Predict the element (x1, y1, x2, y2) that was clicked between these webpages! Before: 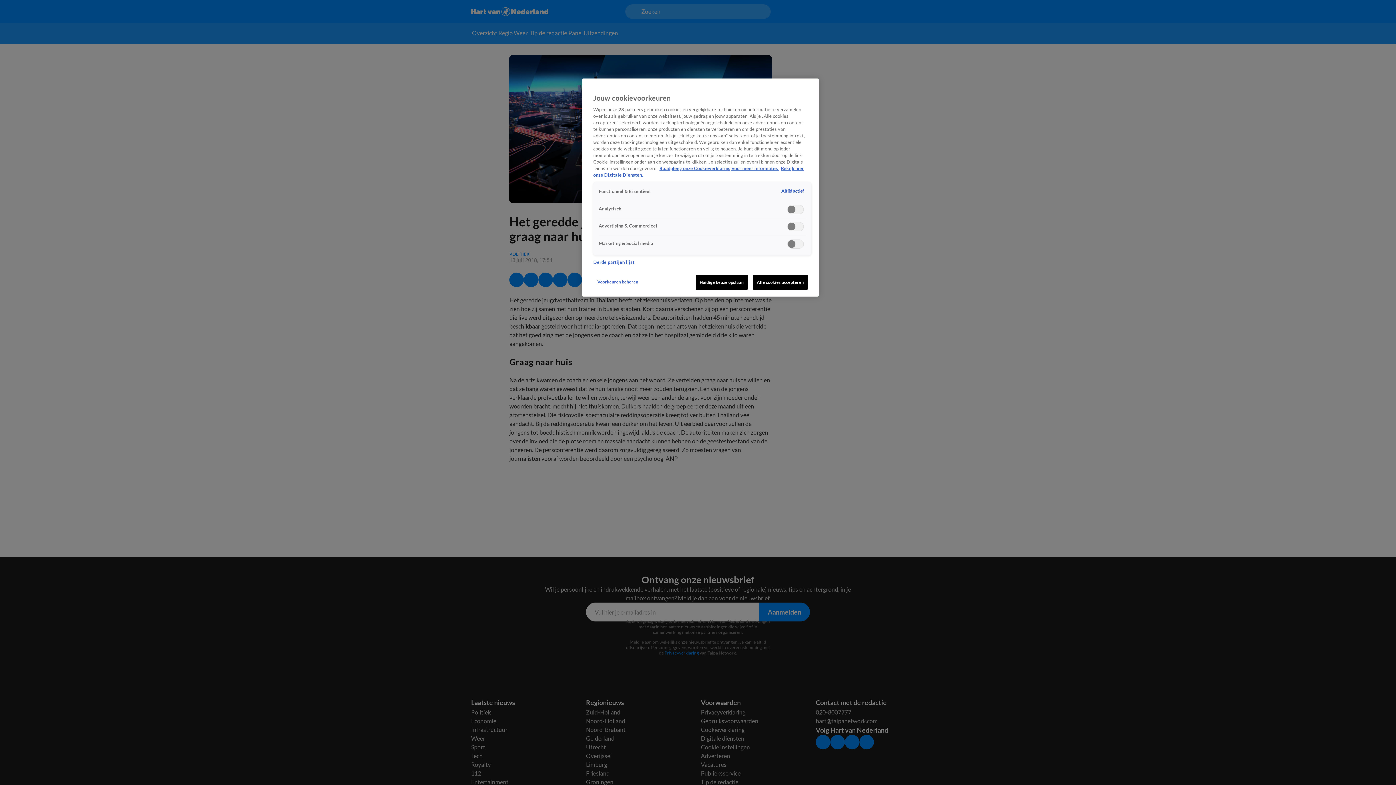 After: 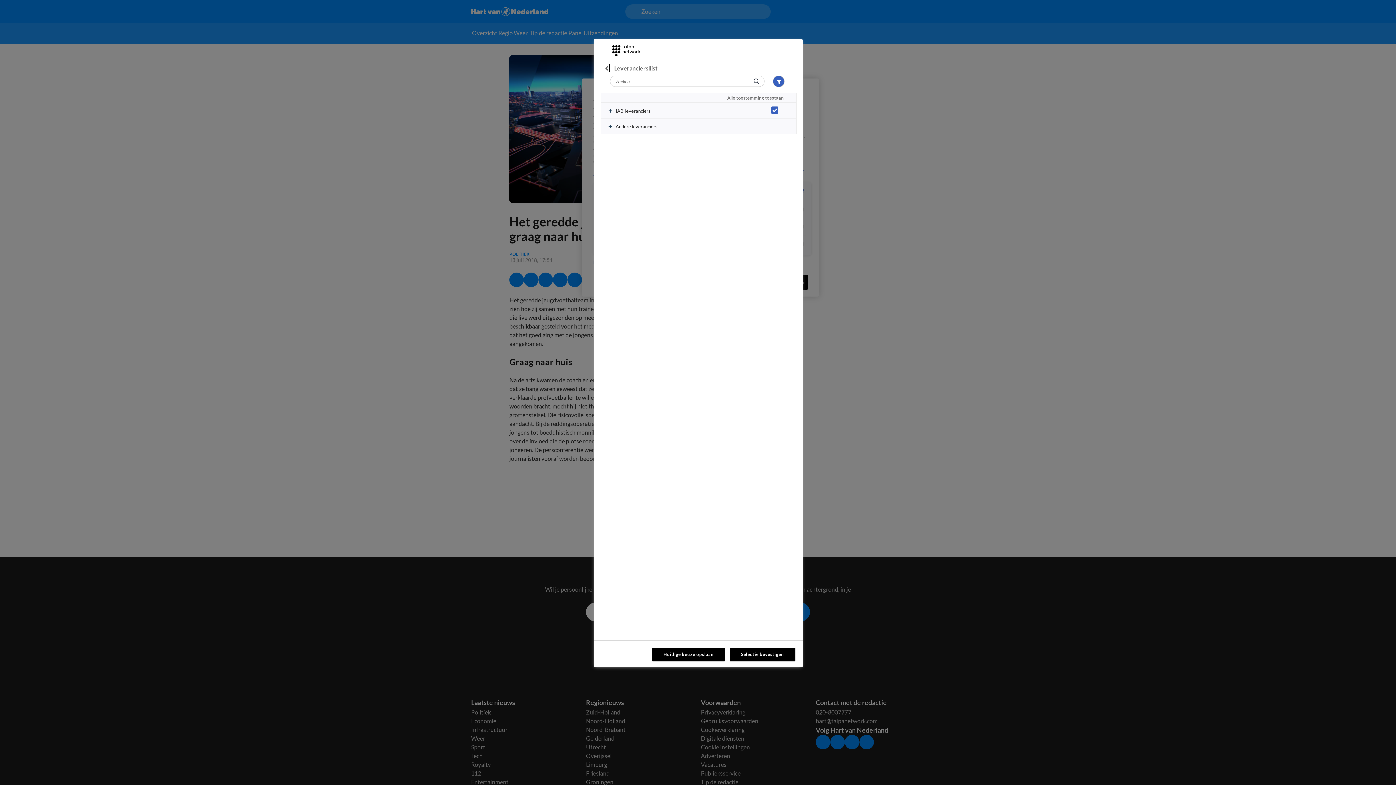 Action: label: Derde partijen lijst bbox: (593, 259, 634, 265)